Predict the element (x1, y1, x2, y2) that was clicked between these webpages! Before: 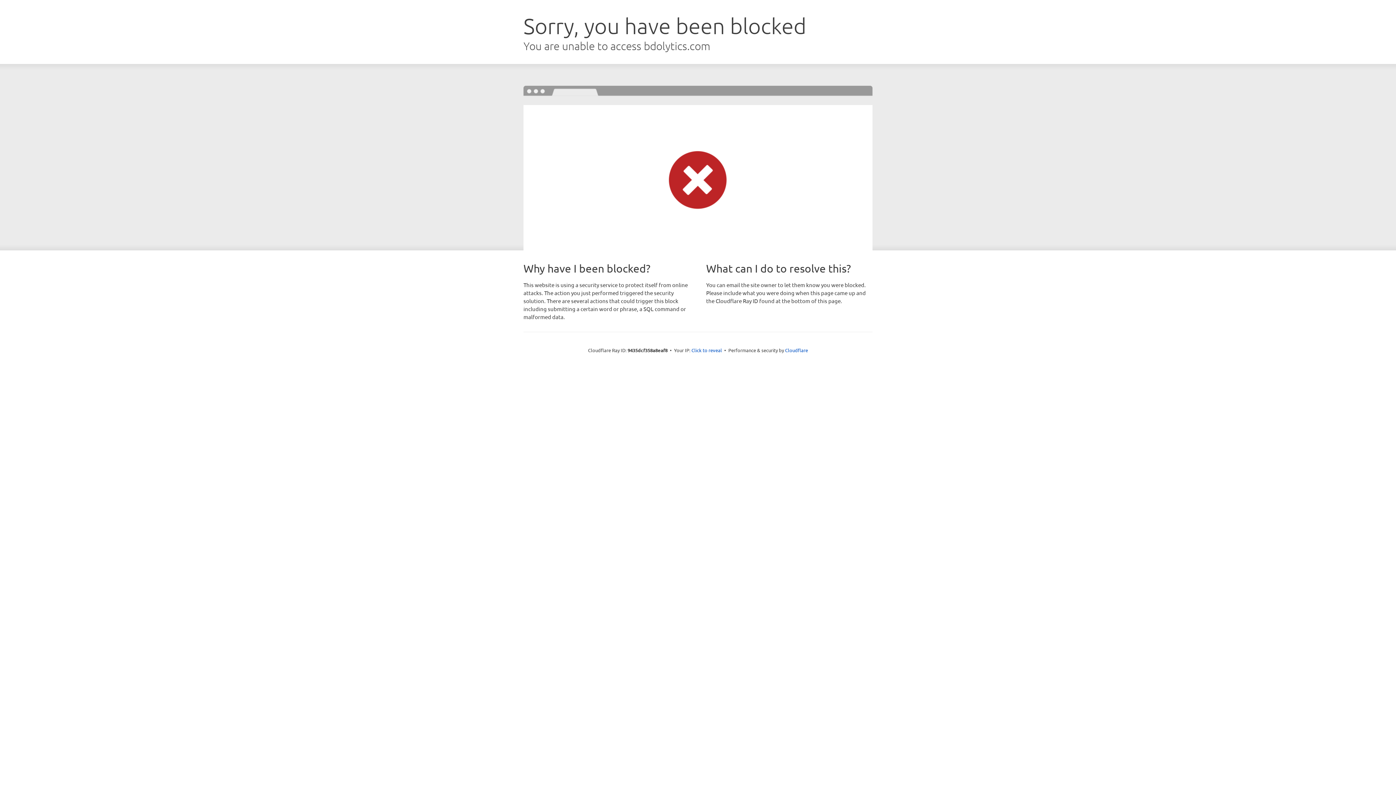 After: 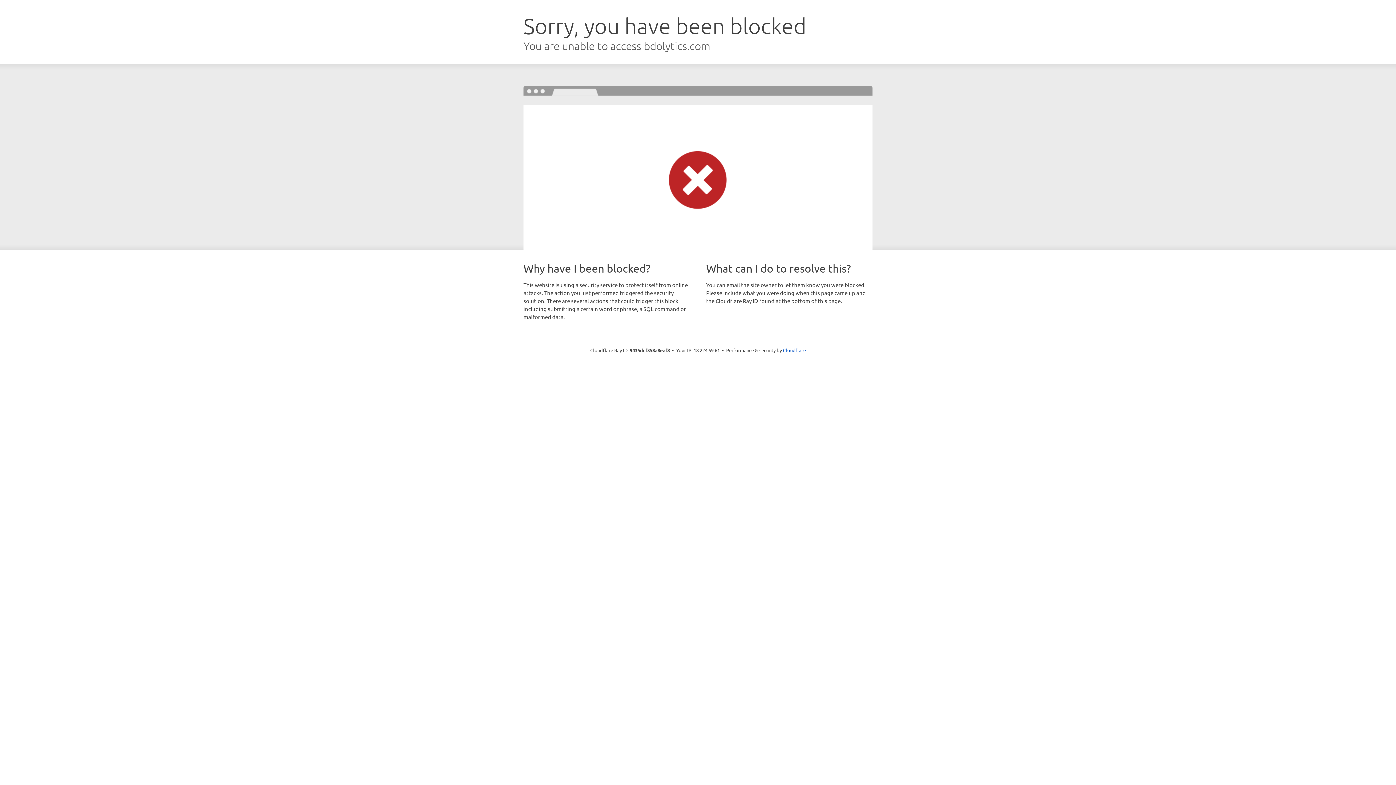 Action: bbox: (691, 346, 722, 353) label: Click to reveal